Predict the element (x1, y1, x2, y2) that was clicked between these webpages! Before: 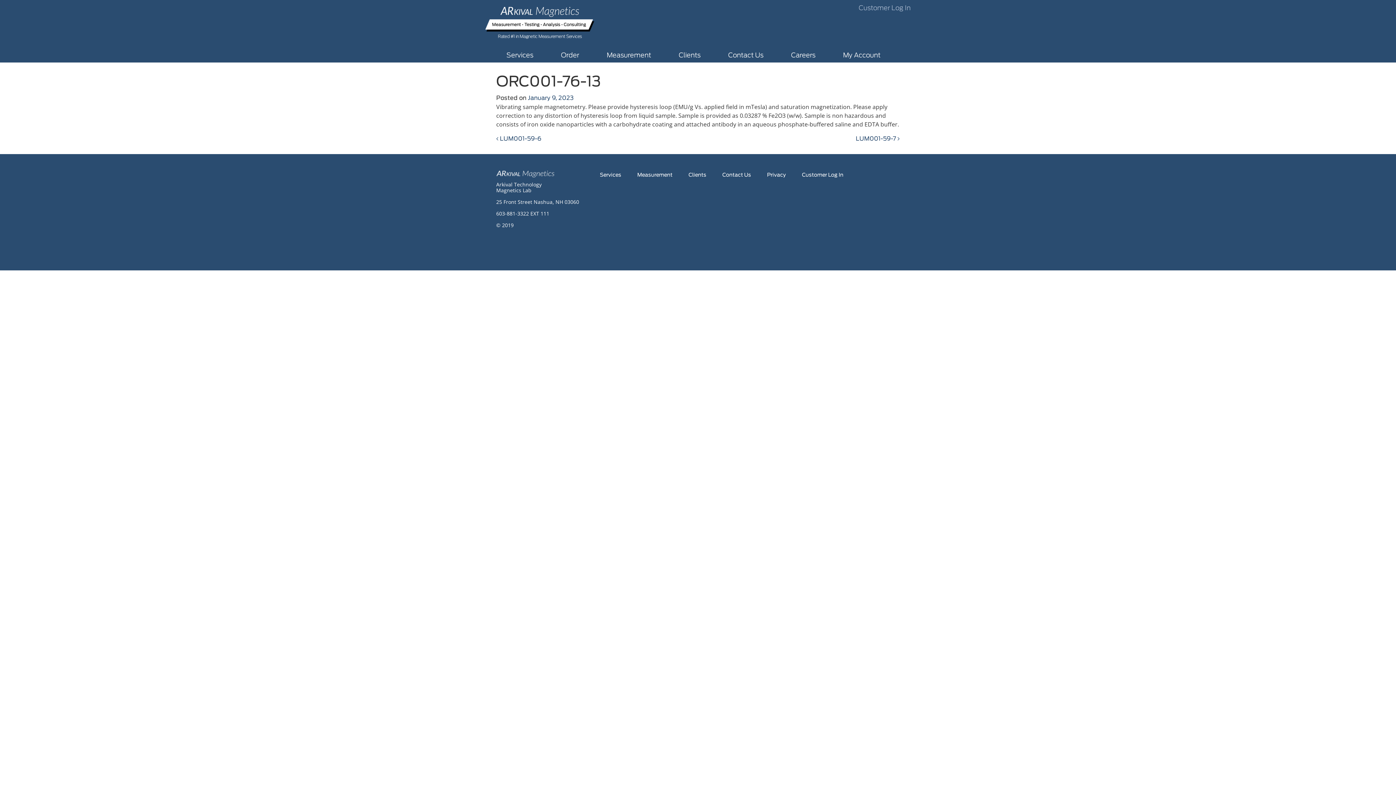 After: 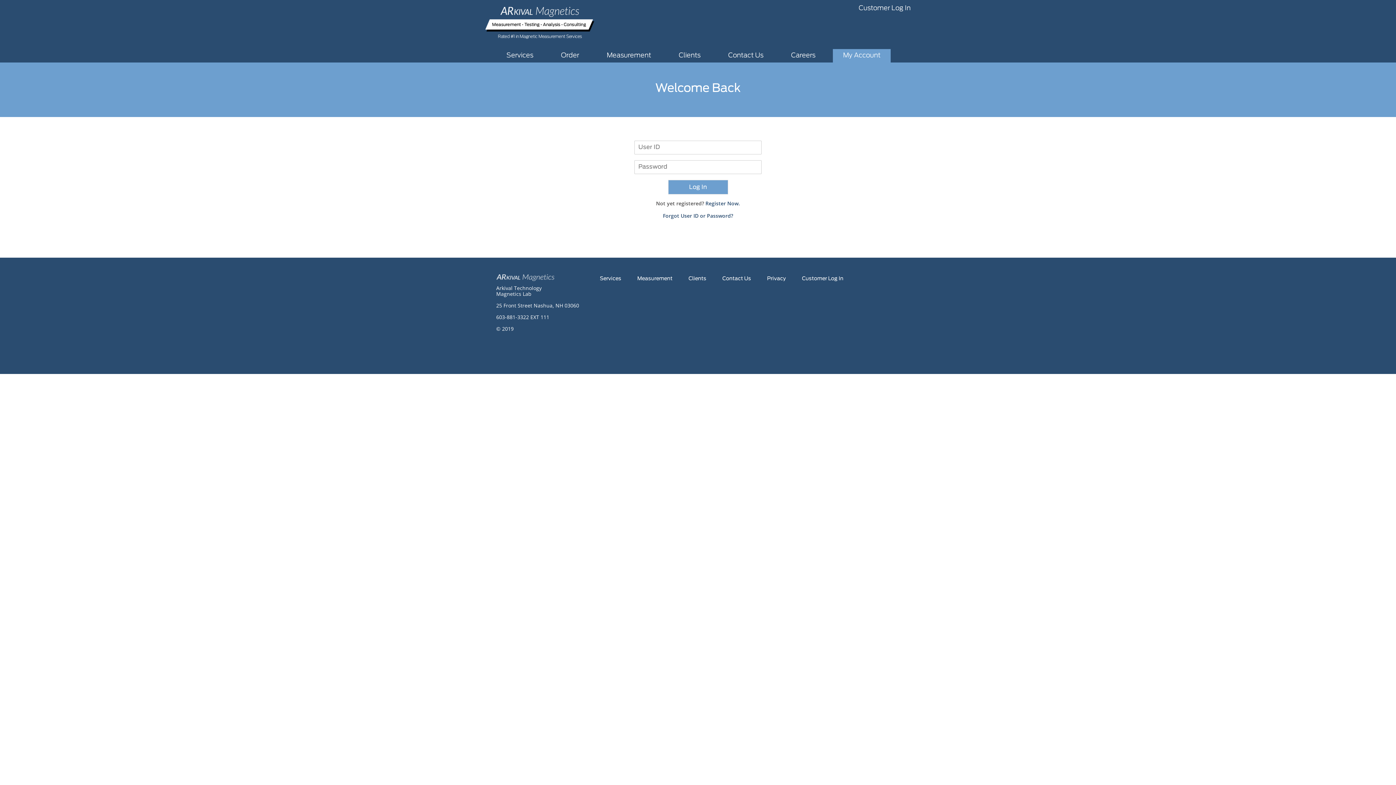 Action: bbox: (858, 1, 910, 15) label: Customer Log In